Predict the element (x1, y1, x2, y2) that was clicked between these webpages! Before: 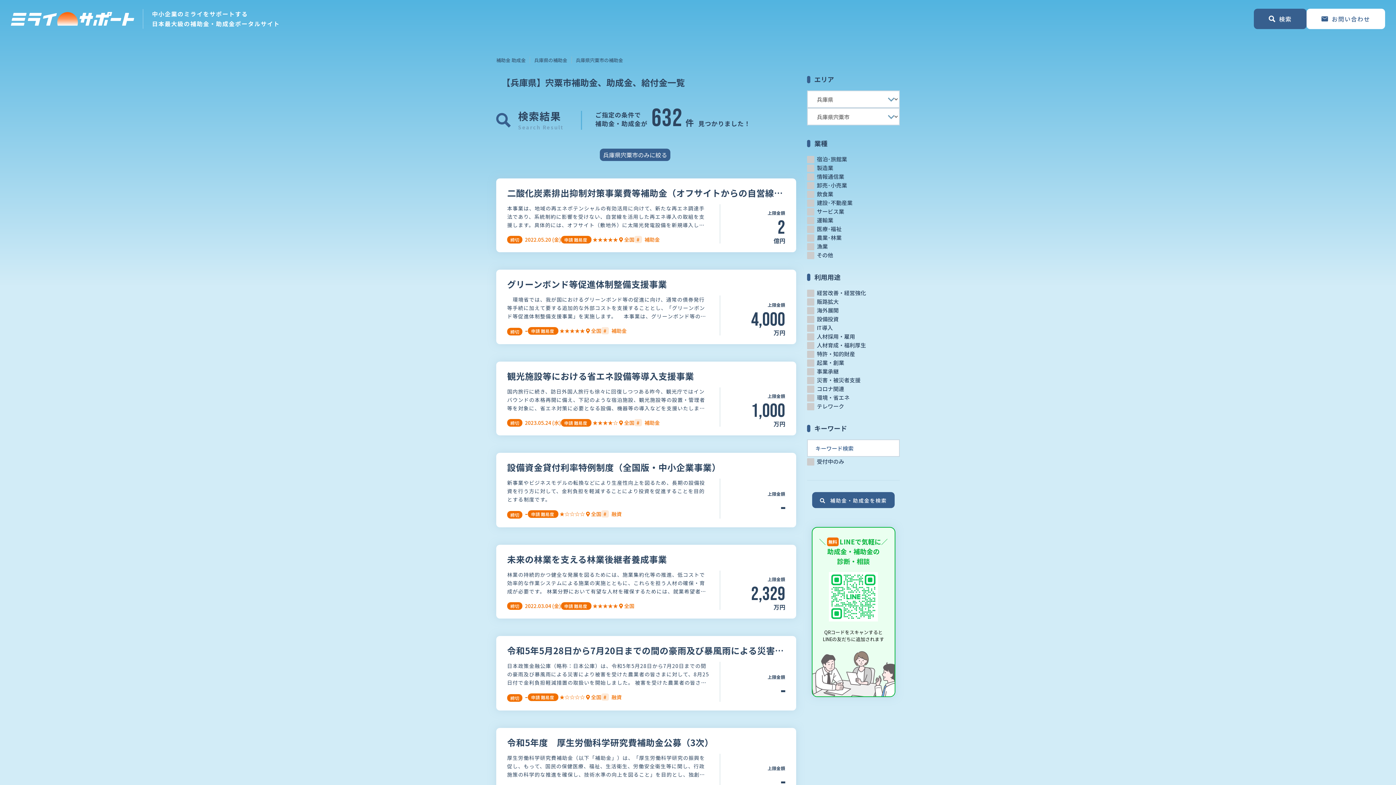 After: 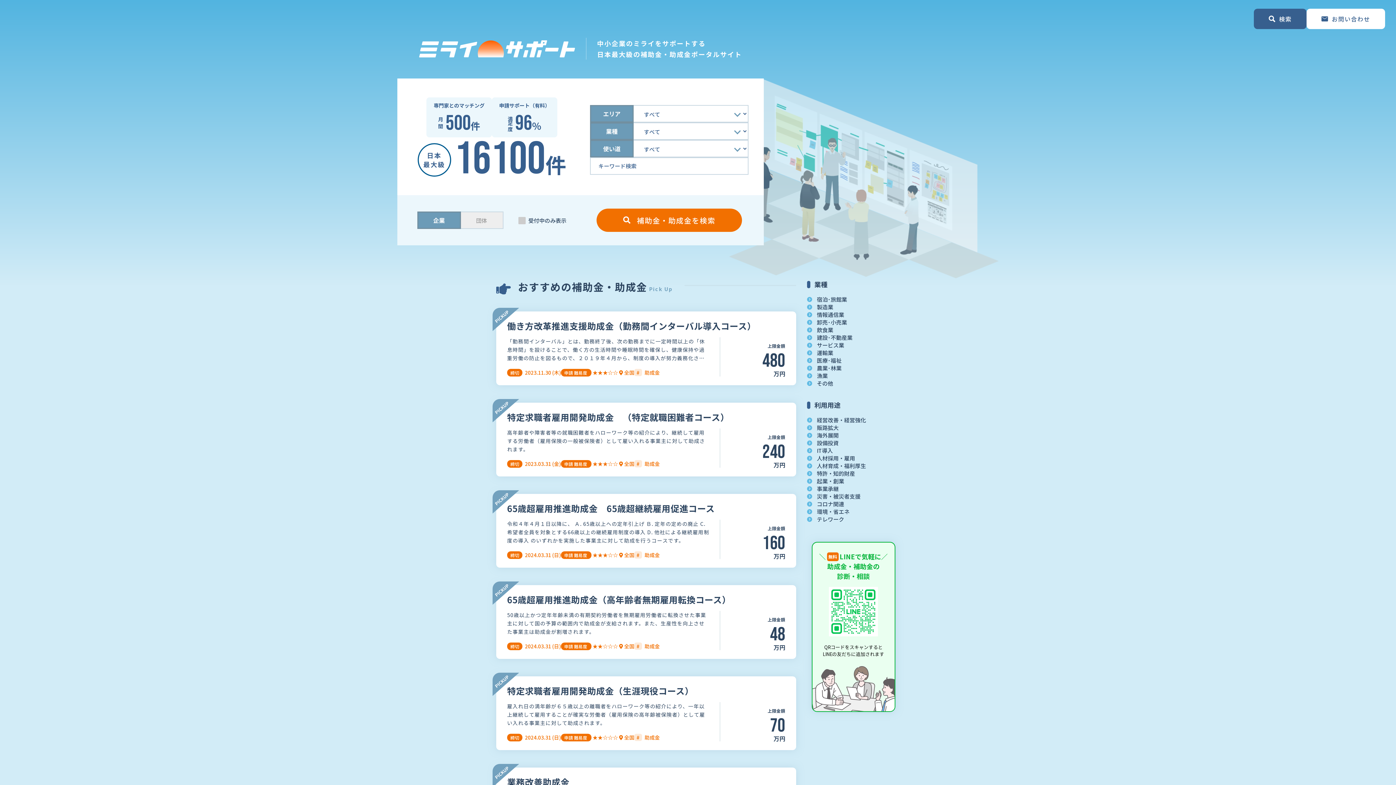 Action: bbox: (10, 13, 134, 22)